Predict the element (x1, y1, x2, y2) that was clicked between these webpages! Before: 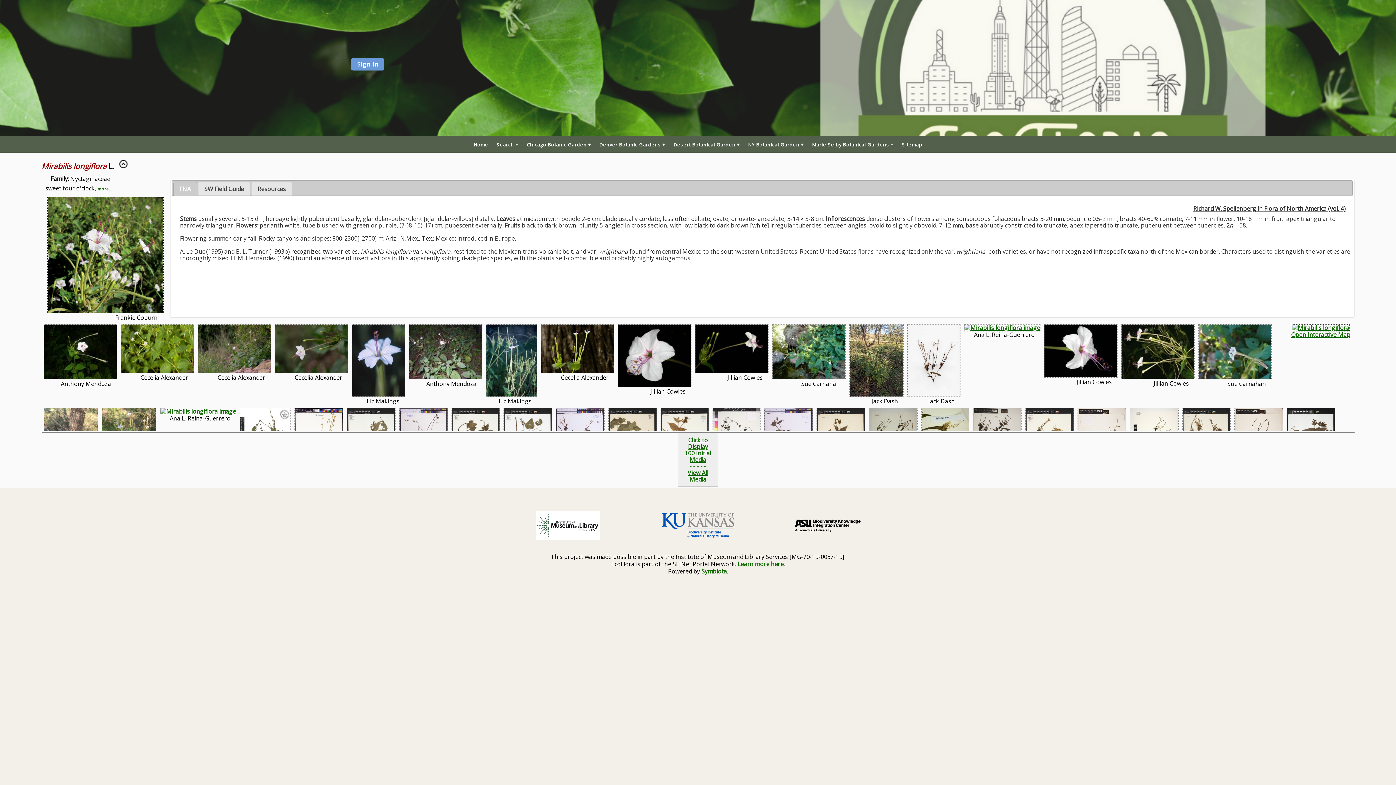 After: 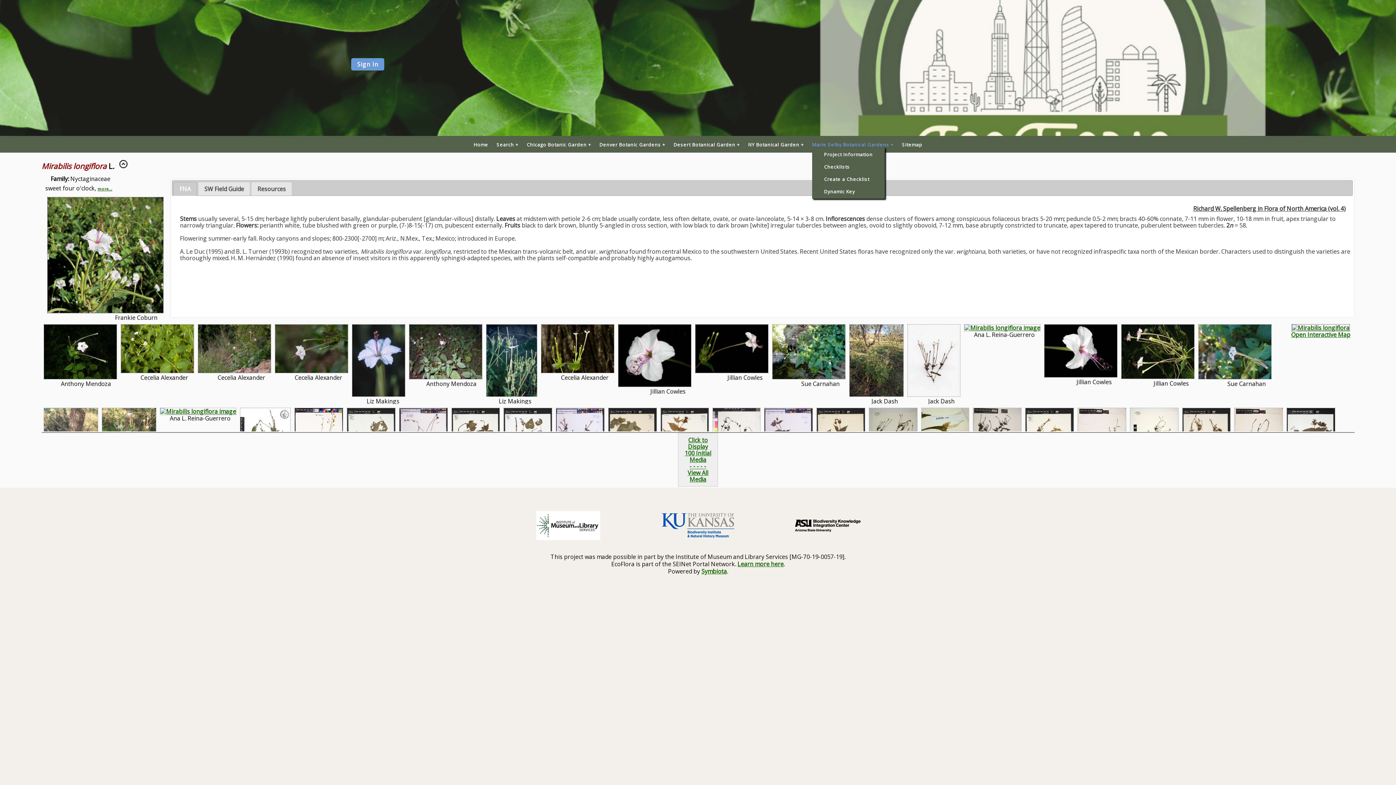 Action: bbox: (812, 142, 893, 147) label: Marie Selby Botanical Gardens